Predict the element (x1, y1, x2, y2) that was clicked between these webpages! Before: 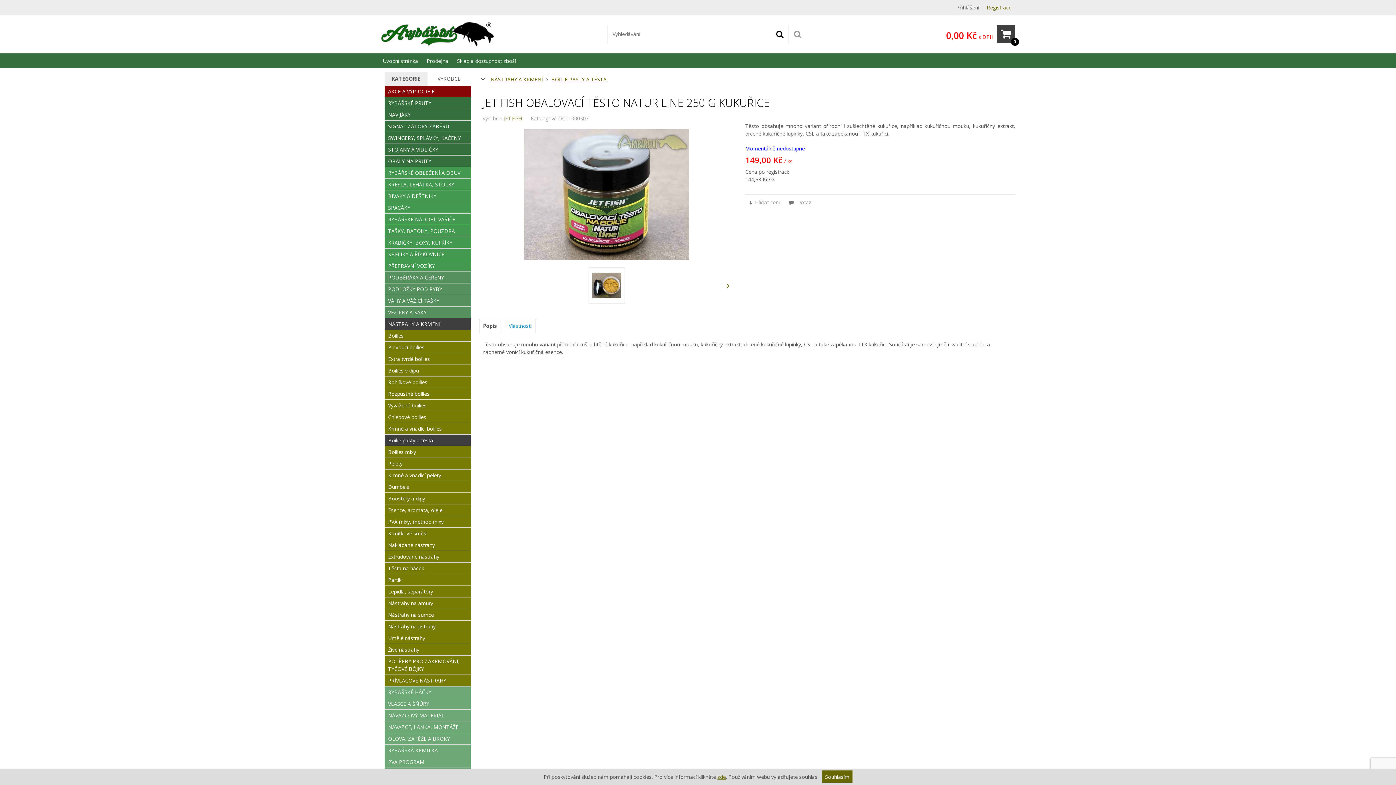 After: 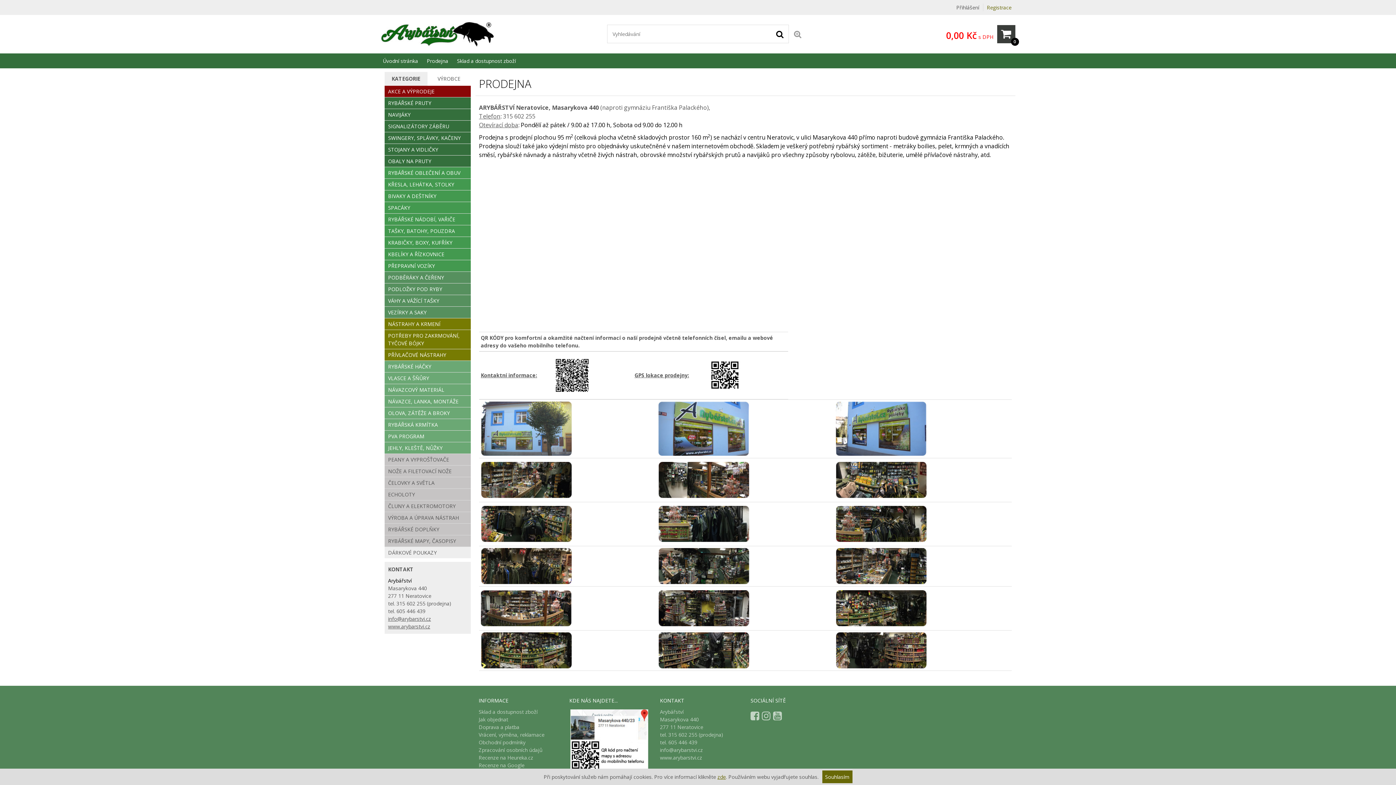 Action: label: Prodejna bbox: (423, 53, 452, 68)